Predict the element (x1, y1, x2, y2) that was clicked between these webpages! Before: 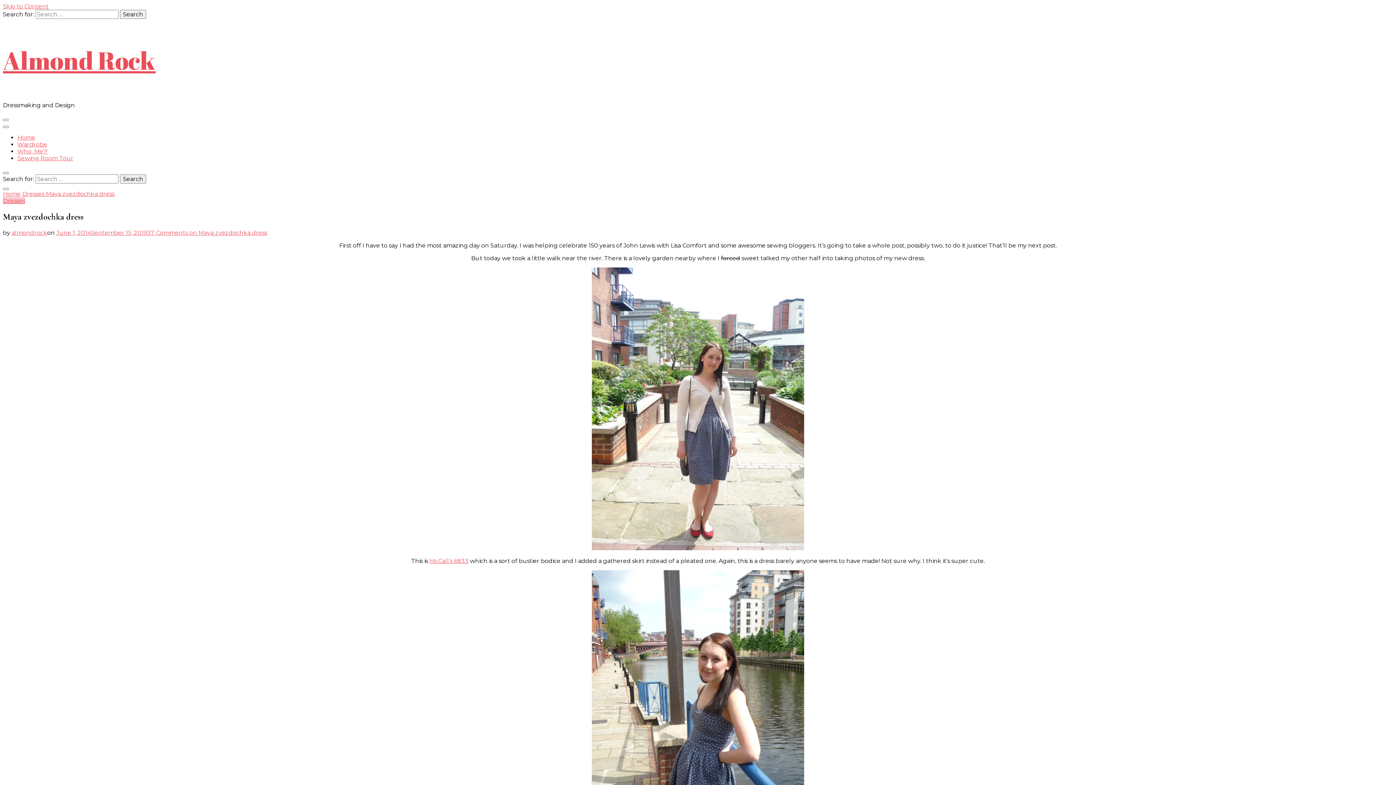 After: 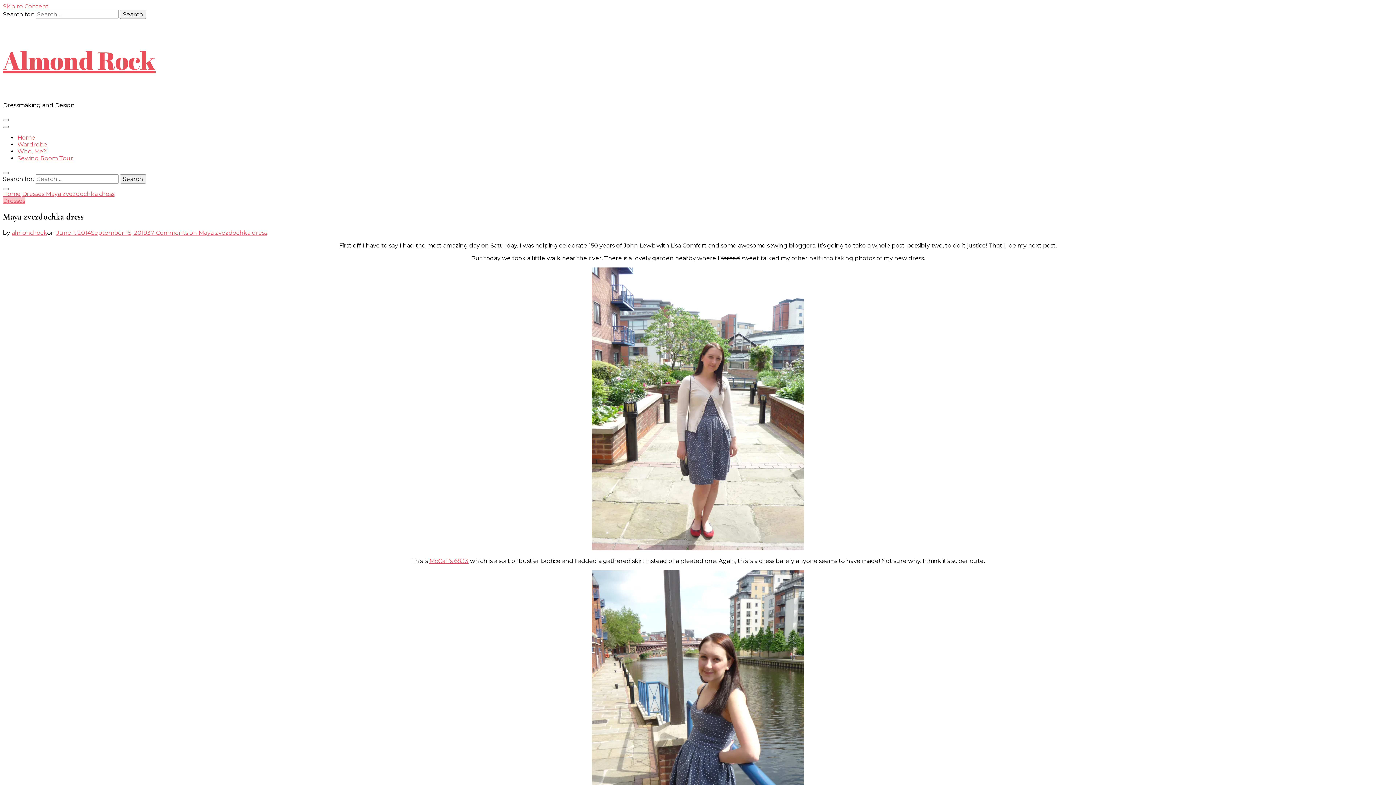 Action: label: June 1, 2014September 15, 2019 bbox: (56, 229, 147, 236)